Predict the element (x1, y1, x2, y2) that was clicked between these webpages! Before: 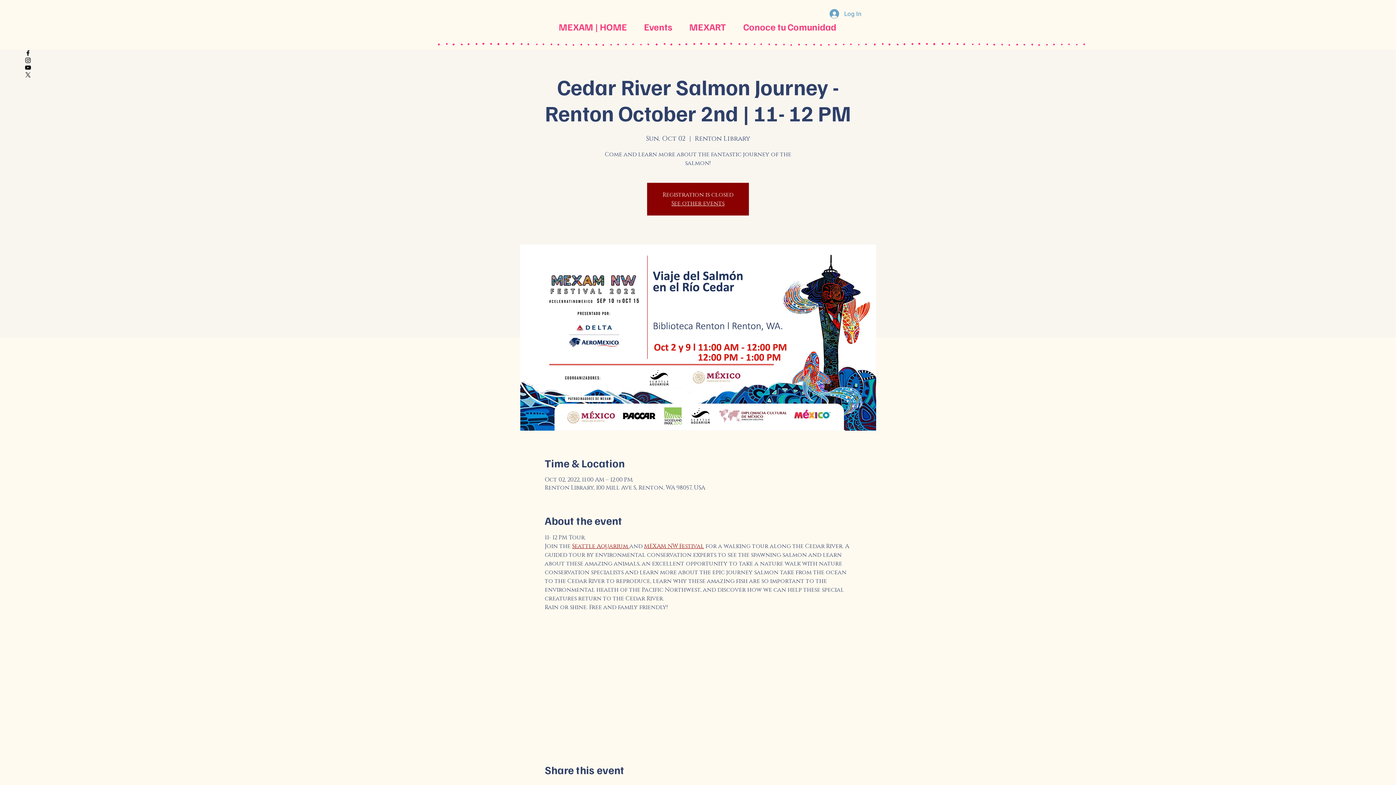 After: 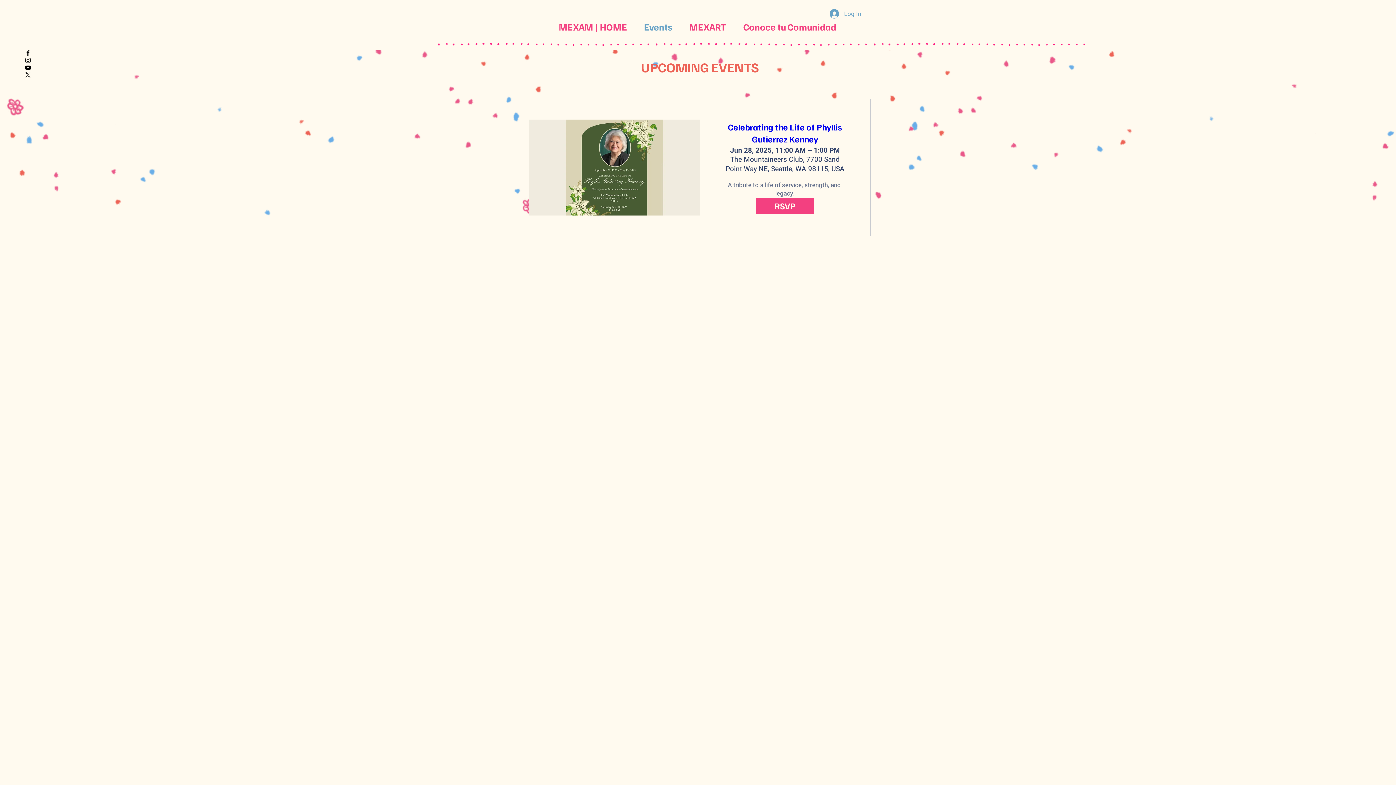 Action: bbox: (637, 17, 679, 36) label: Events